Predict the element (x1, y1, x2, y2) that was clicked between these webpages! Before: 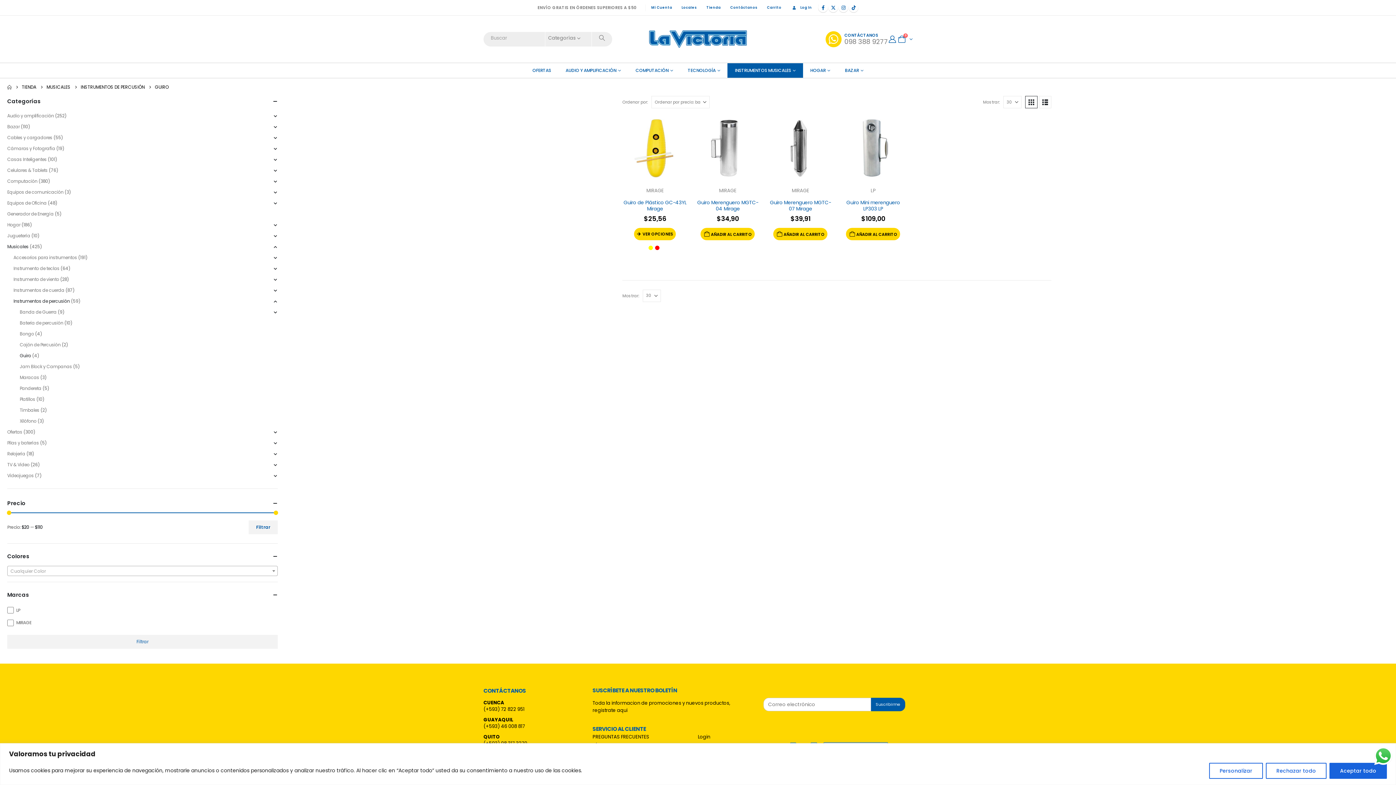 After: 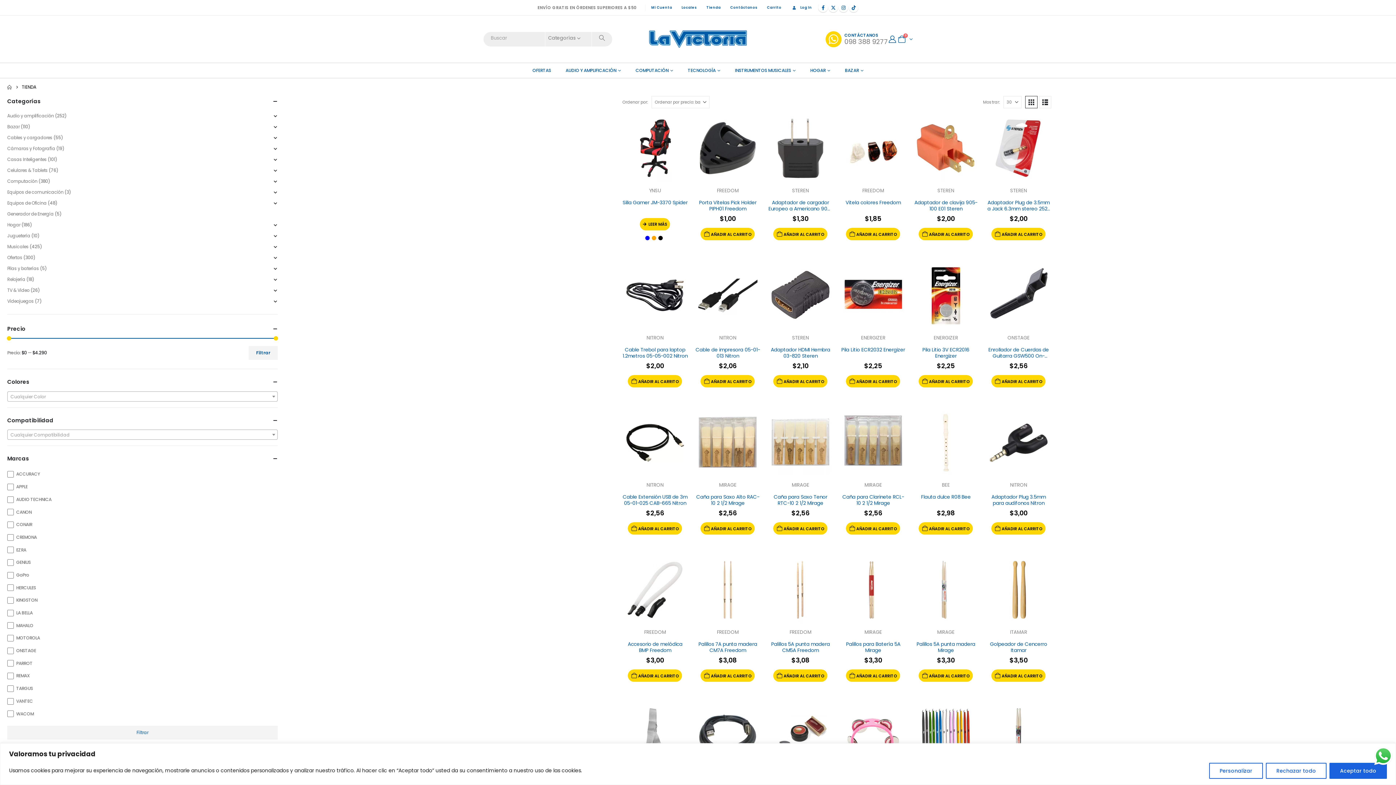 Action: label: TIENDA bbox: (21, 82, 36, 91)